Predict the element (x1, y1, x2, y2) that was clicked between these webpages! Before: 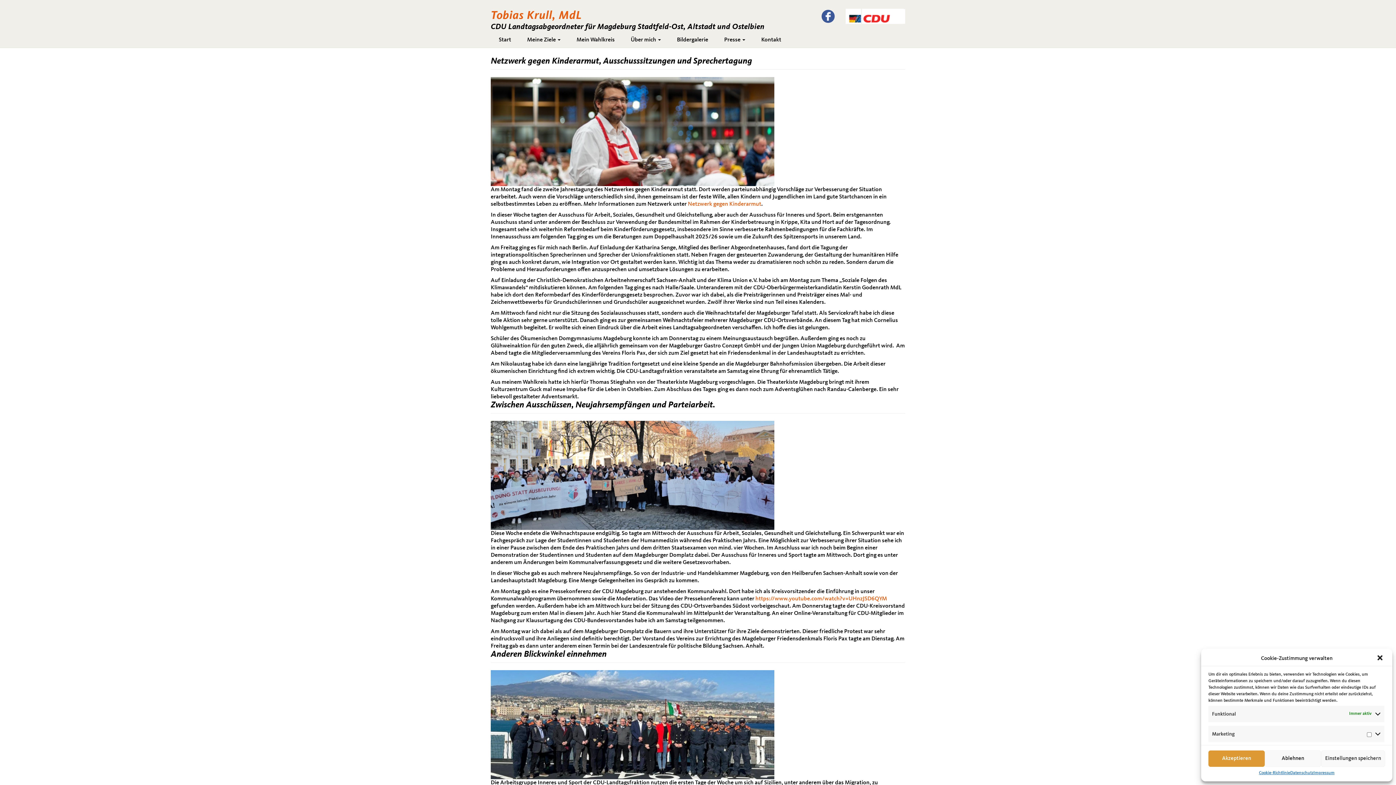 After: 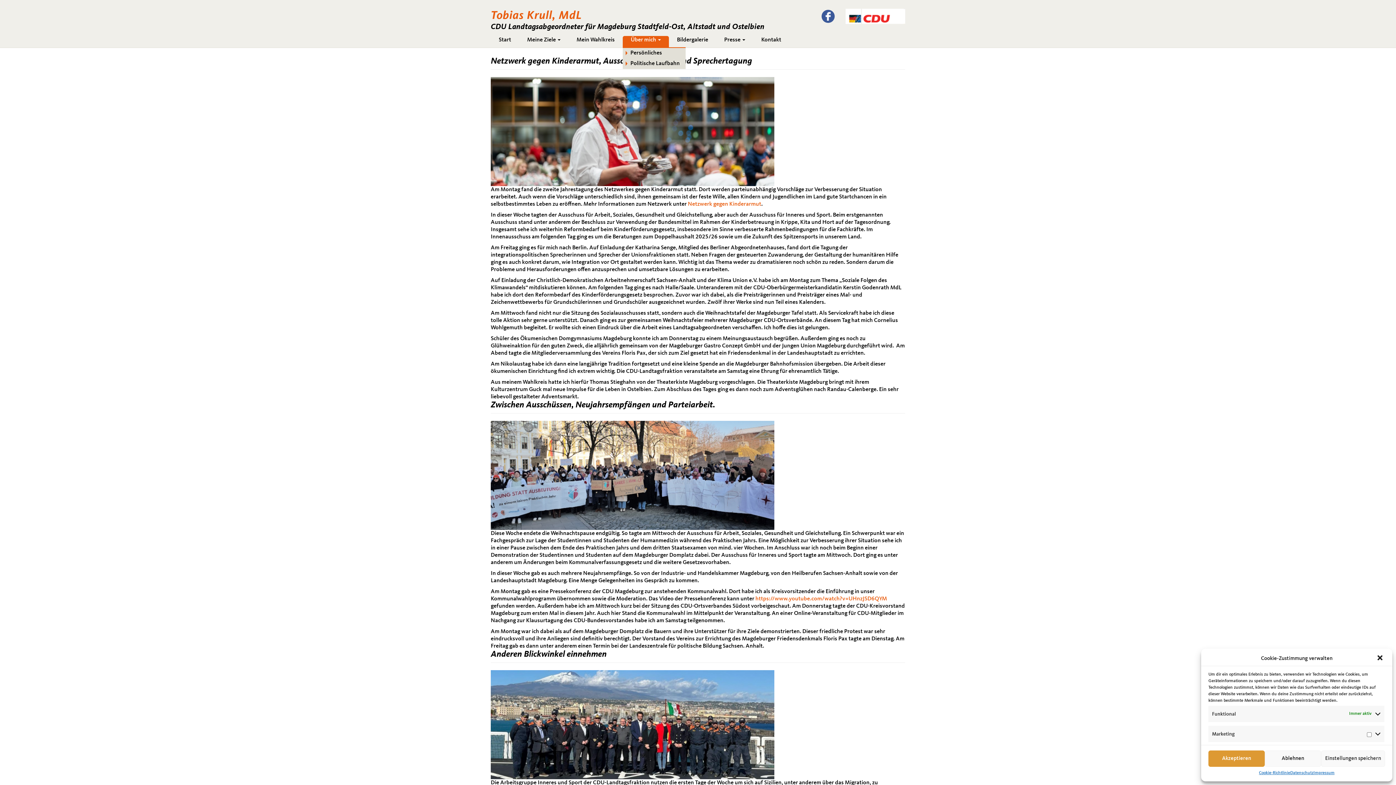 Action: label: Über mich  bbox: (622, 36, 669, 44)